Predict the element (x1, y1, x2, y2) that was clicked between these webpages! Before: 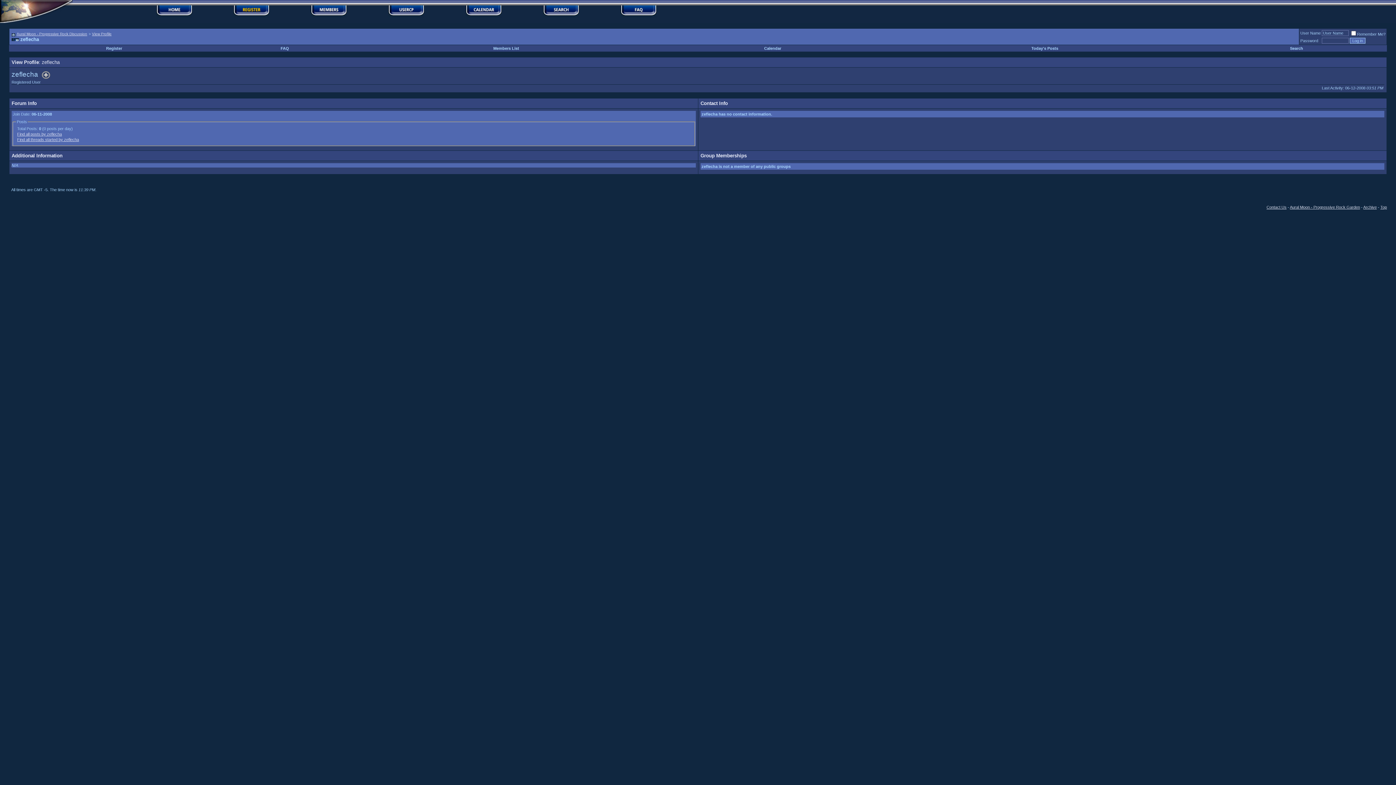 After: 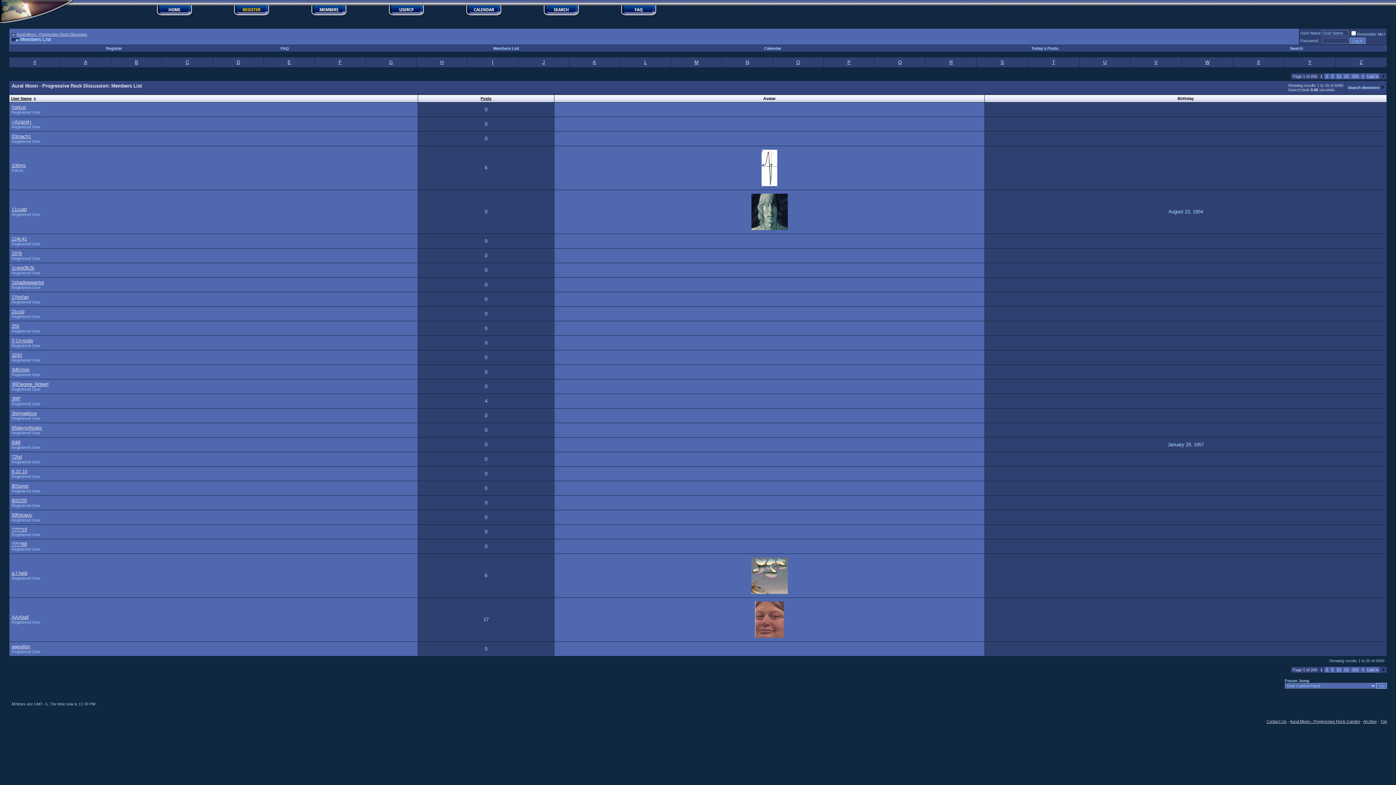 Action: bbox: (310, 18, 346, 24)